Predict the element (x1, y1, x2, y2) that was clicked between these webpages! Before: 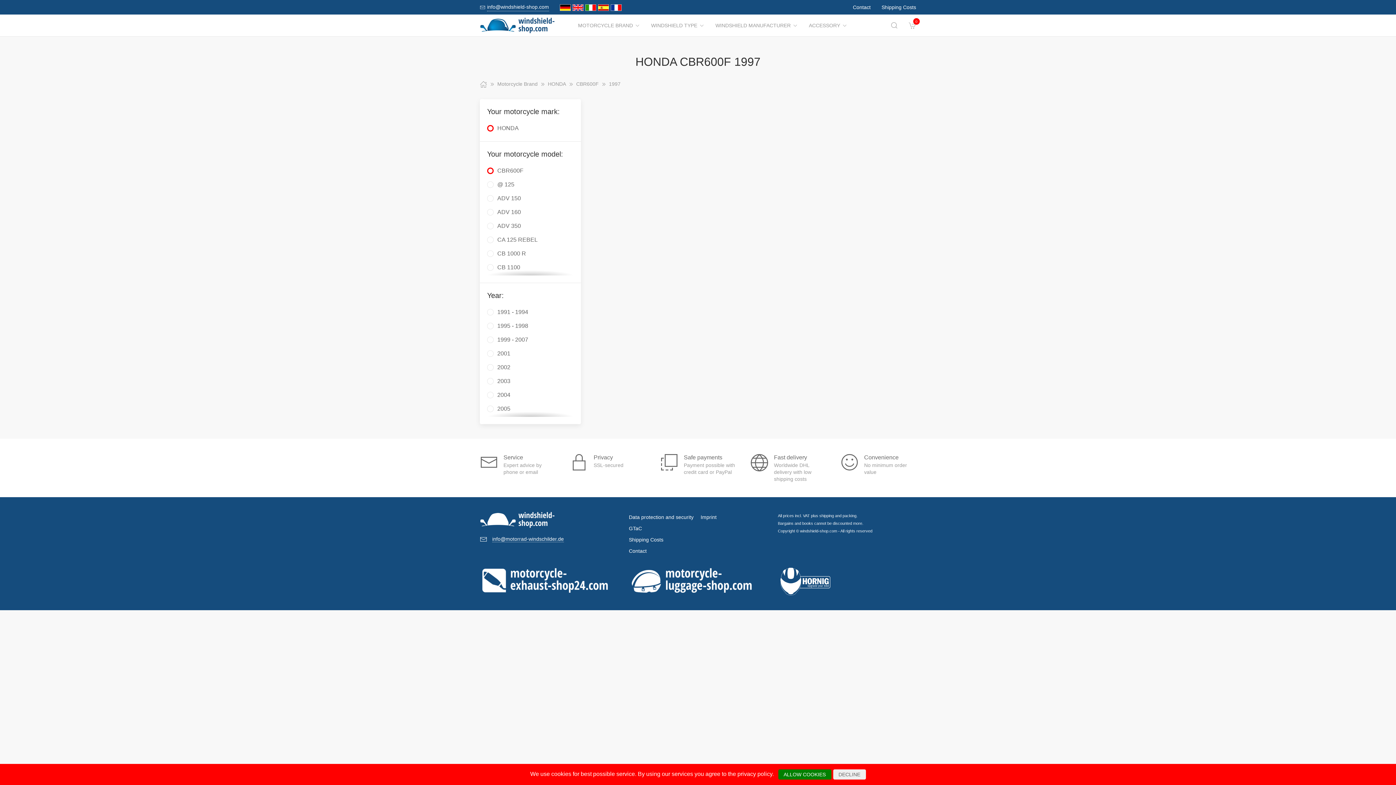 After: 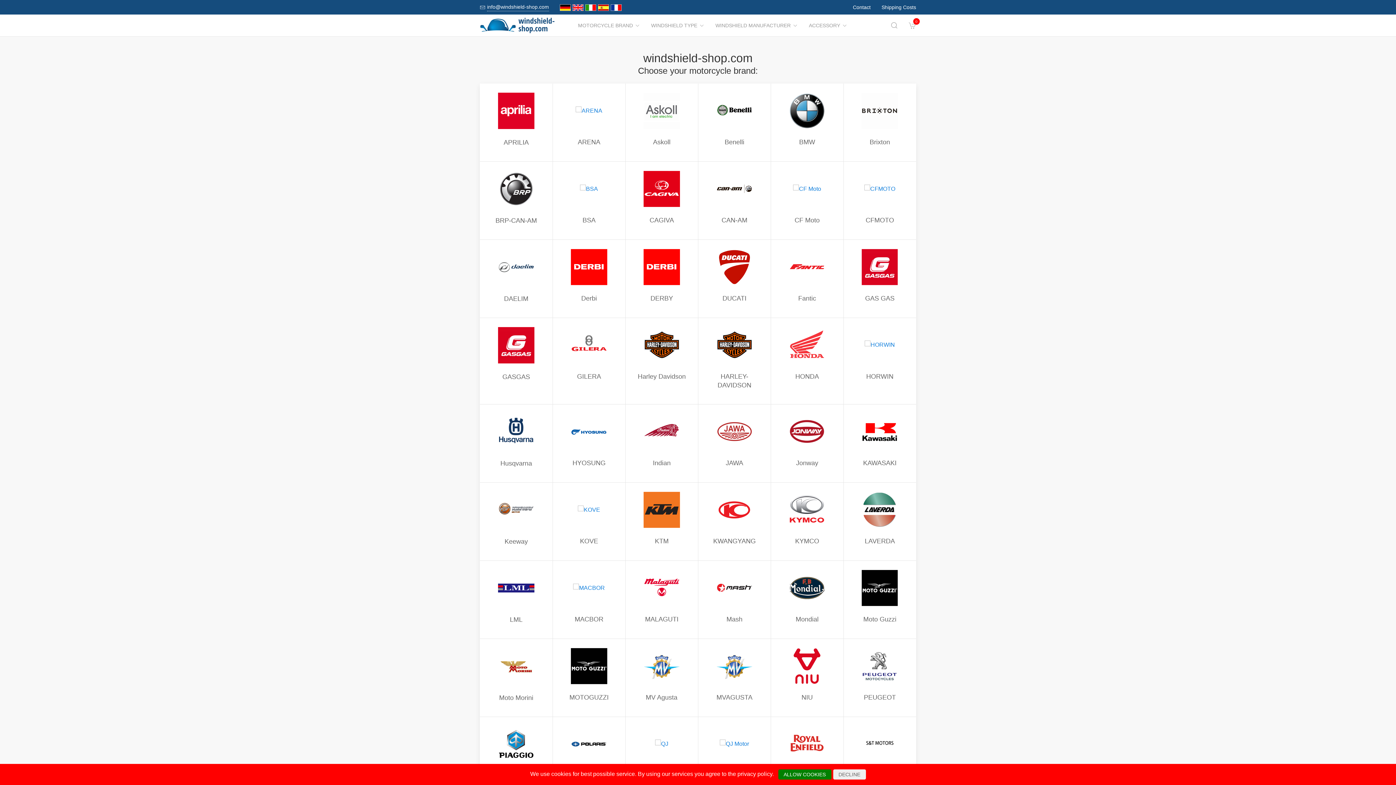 Action: bbox: (480, 514, 567, 524)